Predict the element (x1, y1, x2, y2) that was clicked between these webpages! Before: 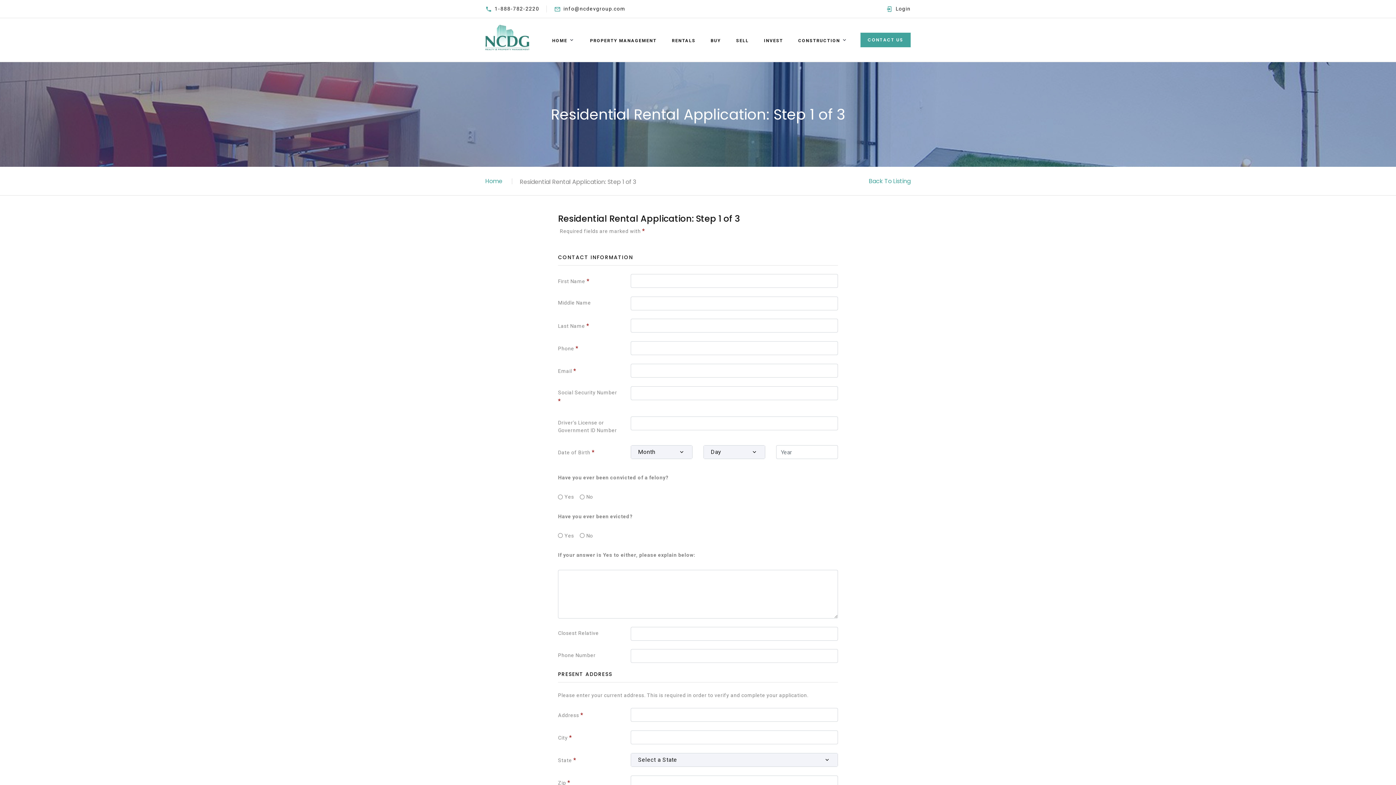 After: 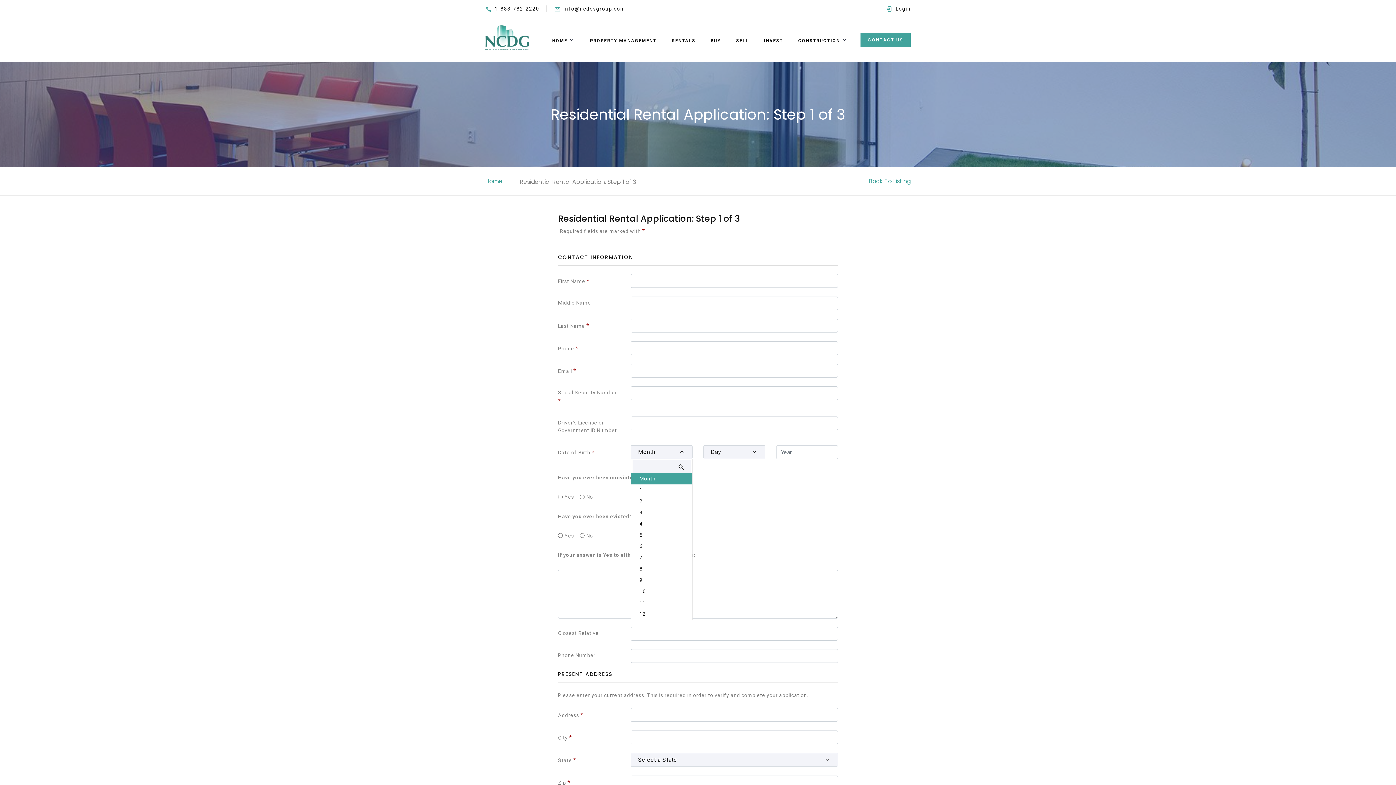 Action: bbox: (631, 445, 692, 458) label: Month